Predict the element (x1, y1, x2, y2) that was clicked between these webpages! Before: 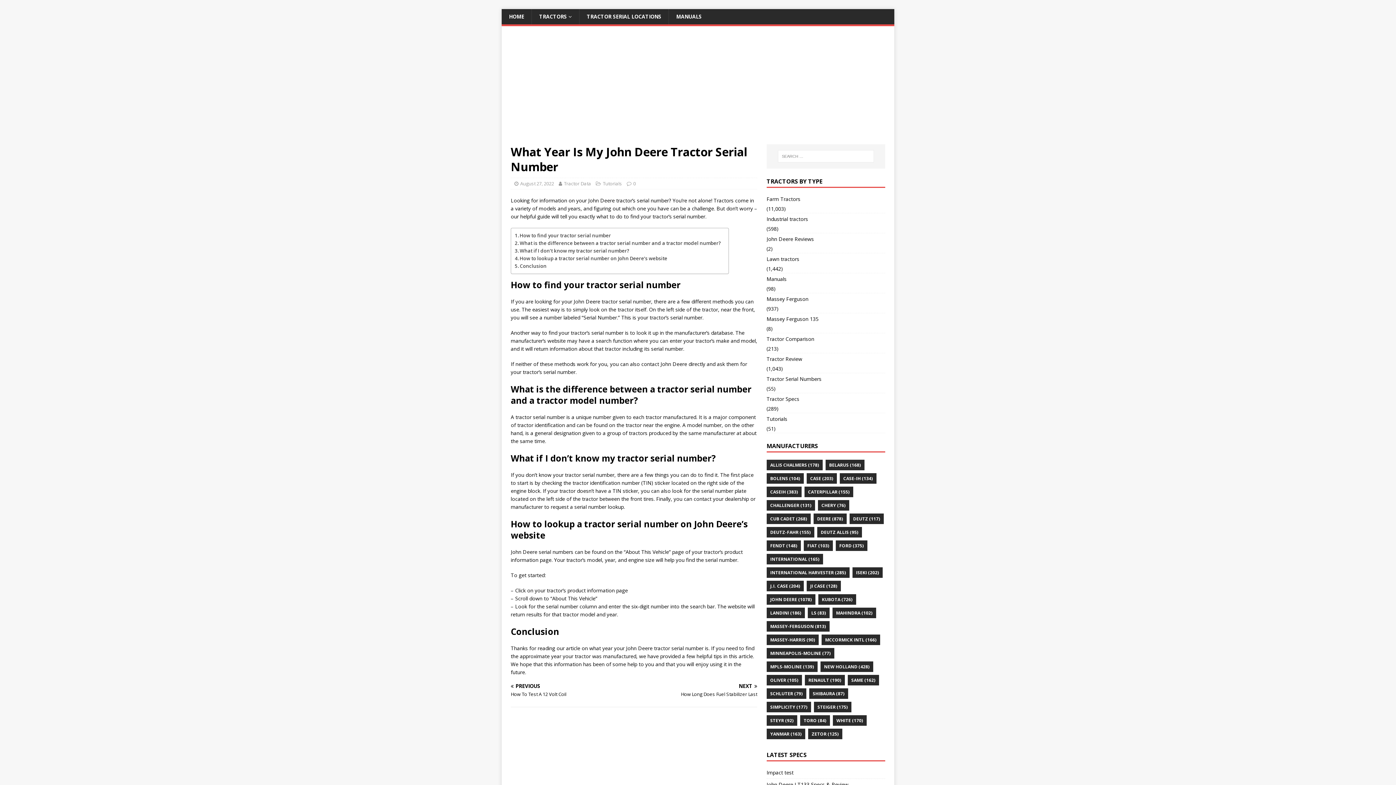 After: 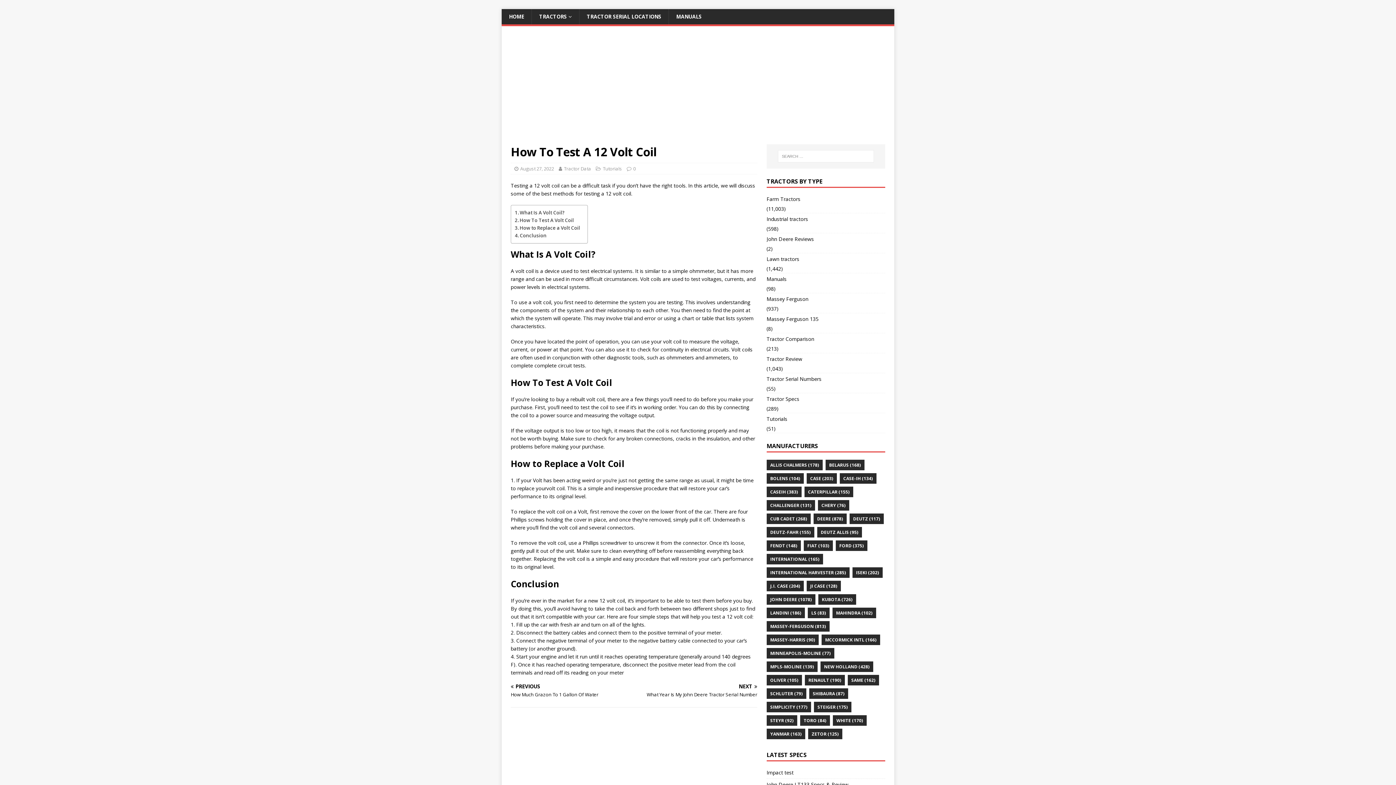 Action: label: PREVIOUS

How To Test A 12 Volt Coil bbox: (510, 684, 631, 698)